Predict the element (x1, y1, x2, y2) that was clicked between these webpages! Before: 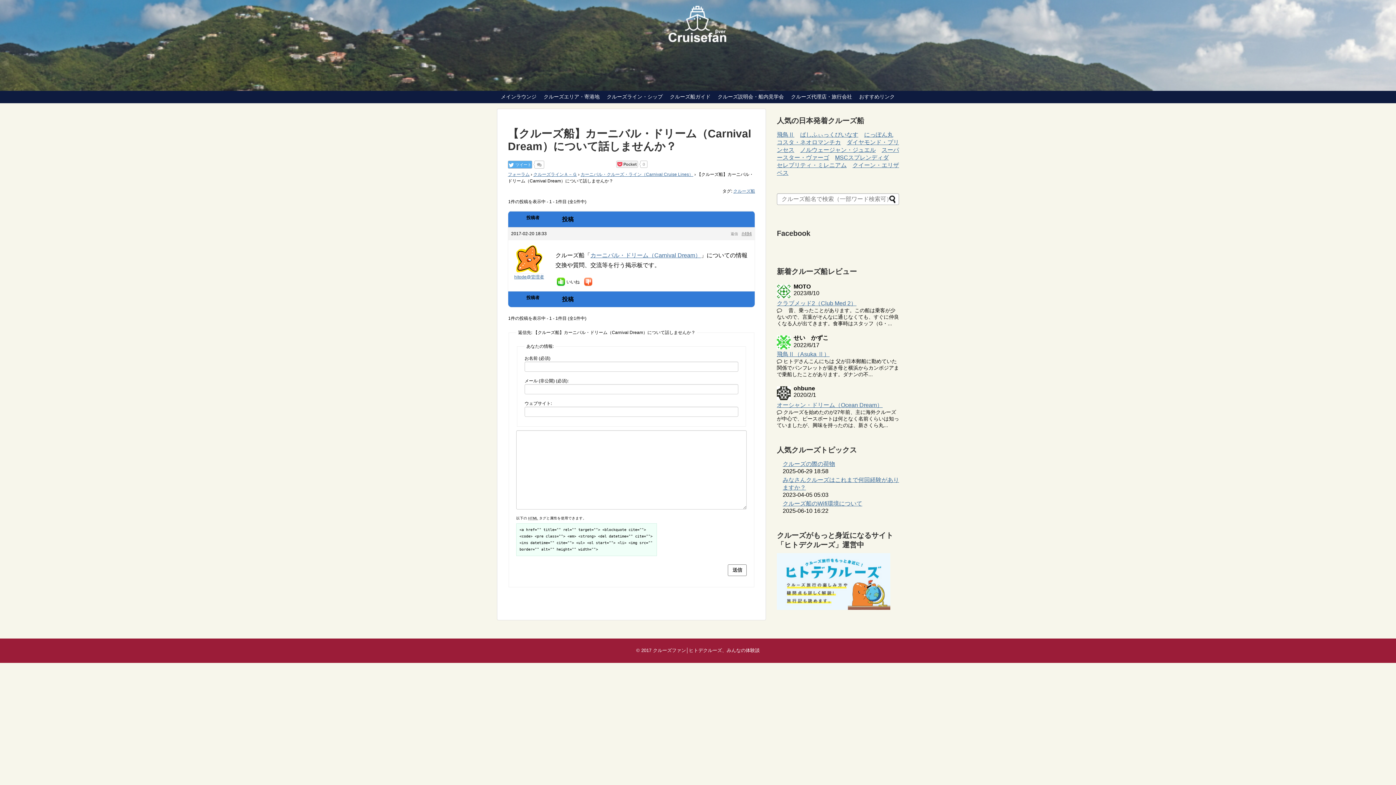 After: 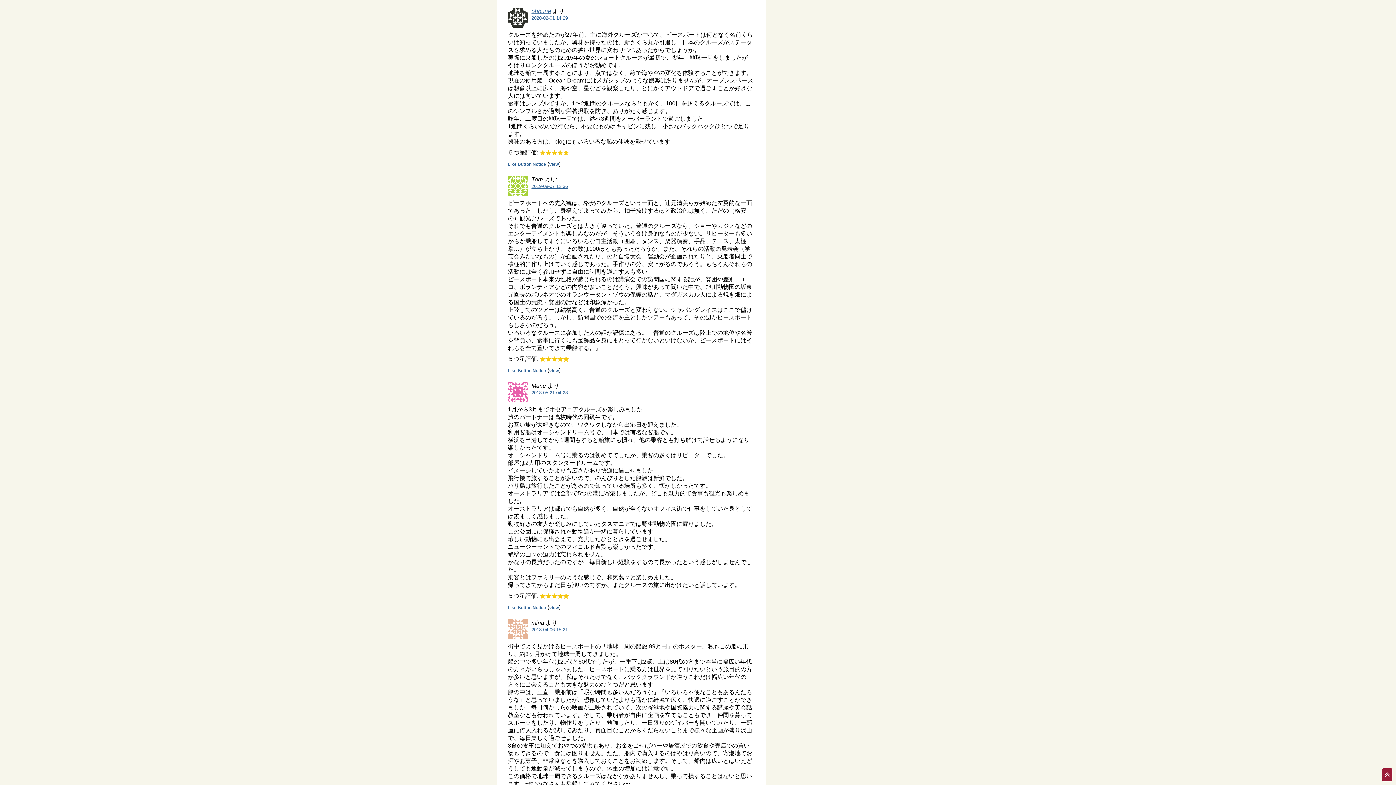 Action: label: オーシャン・ドリーム（Ocean Dream） bbox: (777, 402, 882, 408)